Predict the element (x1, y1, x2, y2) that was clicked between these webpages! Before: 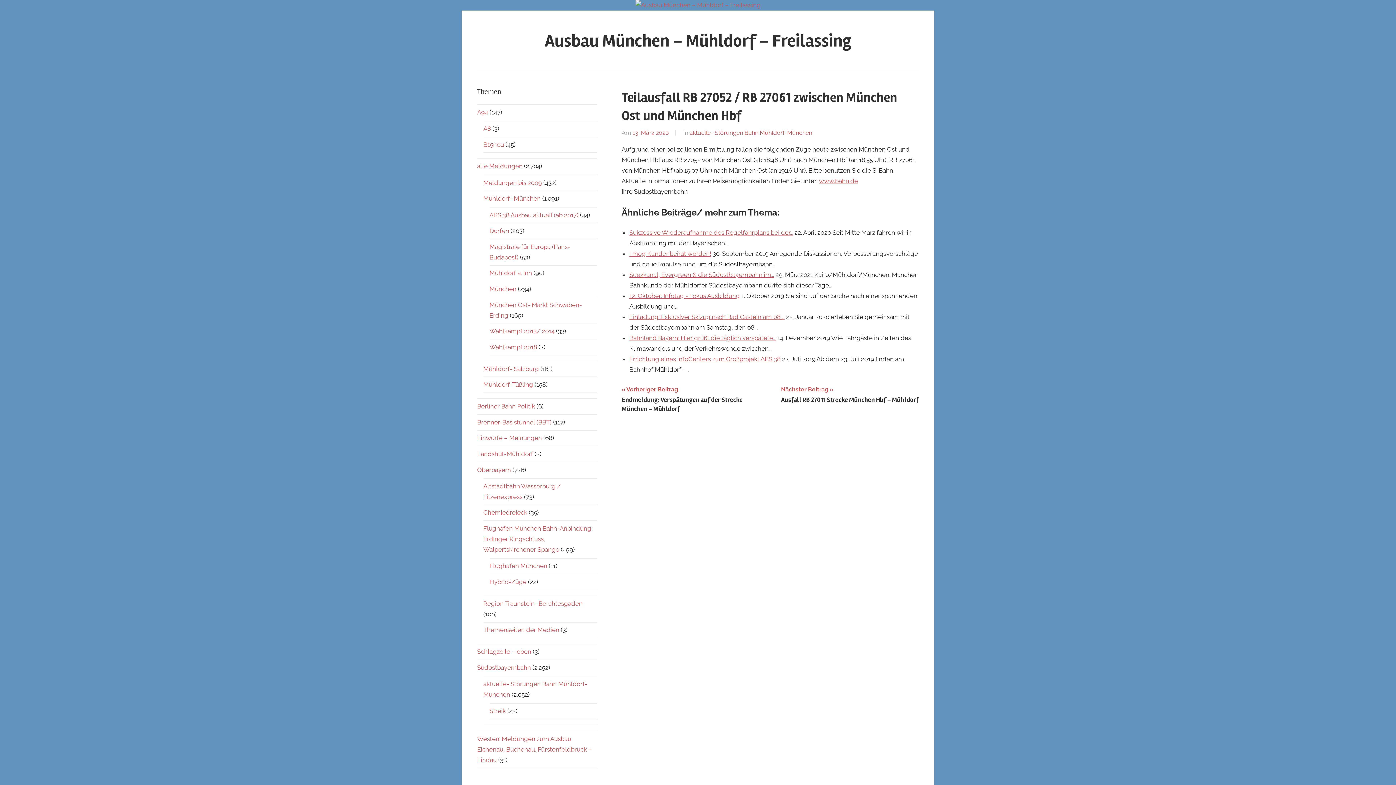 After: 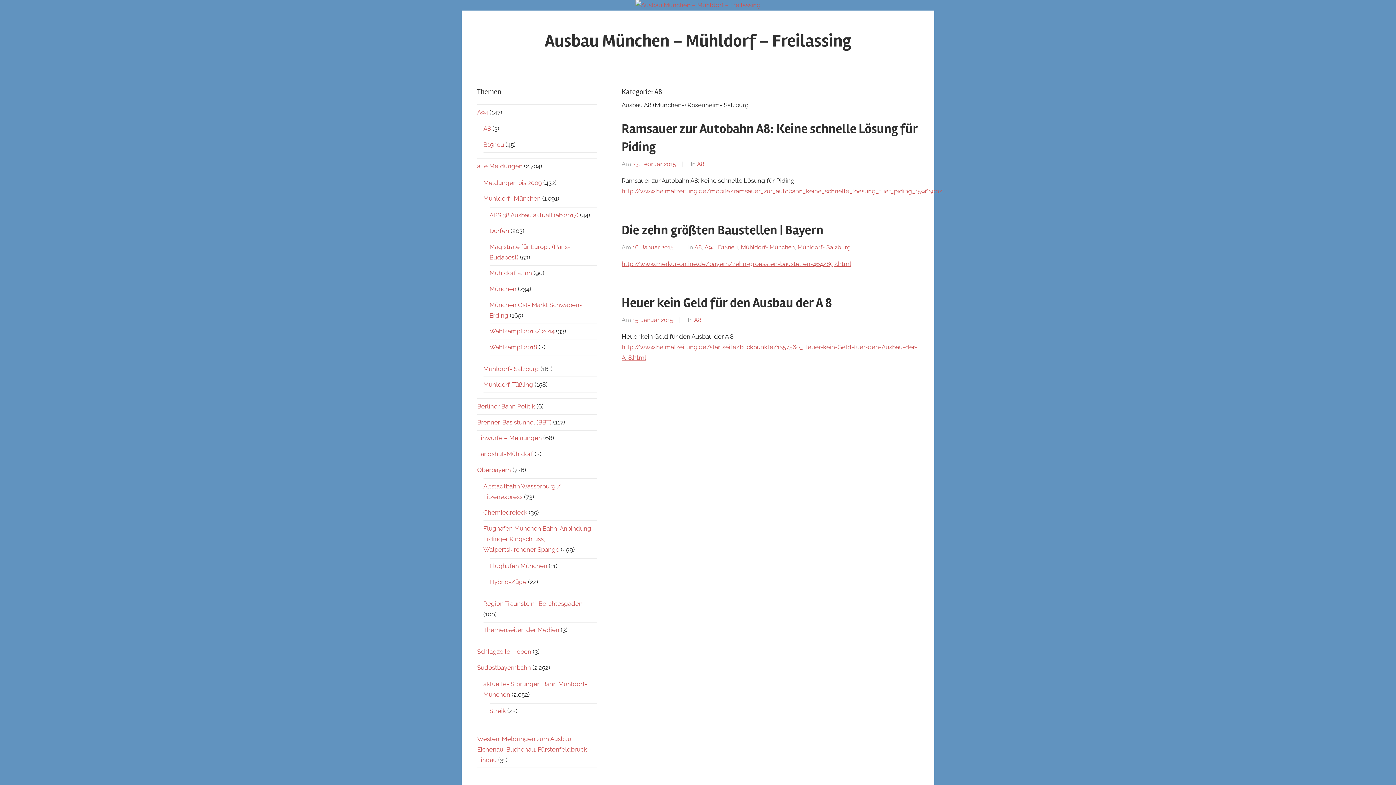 Action: label: A8 bbox: (483, 125, 491, 132)